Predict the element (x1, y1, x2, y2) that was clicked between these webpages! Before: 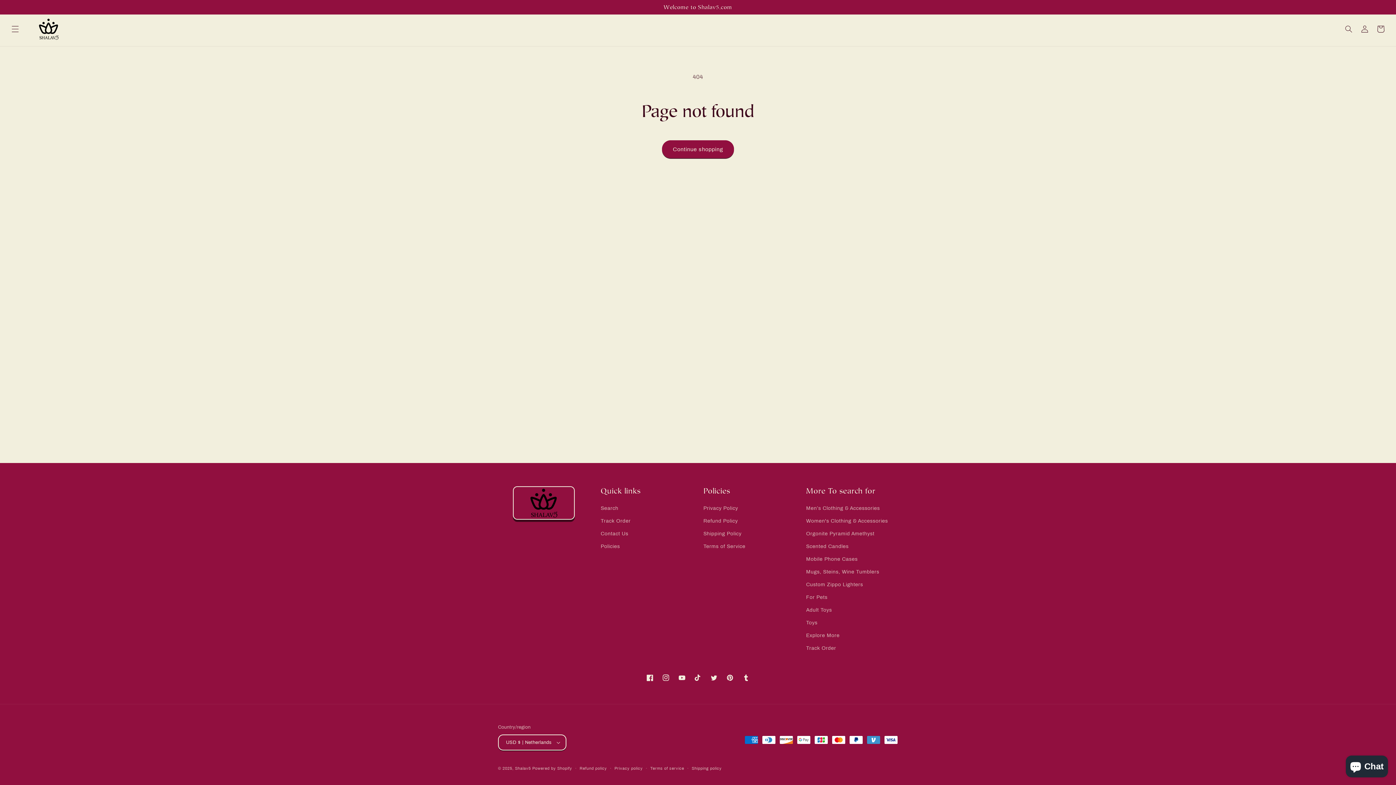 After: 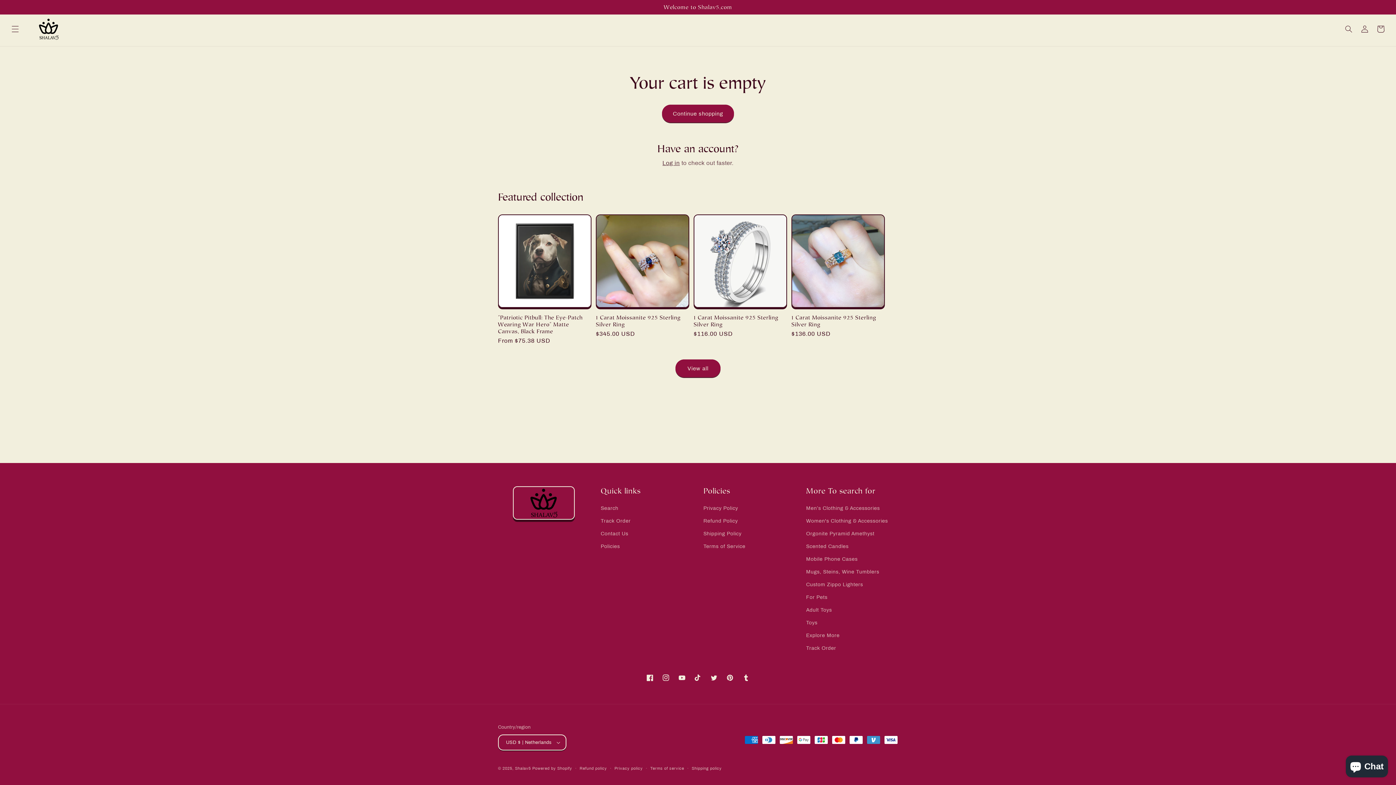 Action: label: Cart bbox: (1373, 20, 1389, 36)